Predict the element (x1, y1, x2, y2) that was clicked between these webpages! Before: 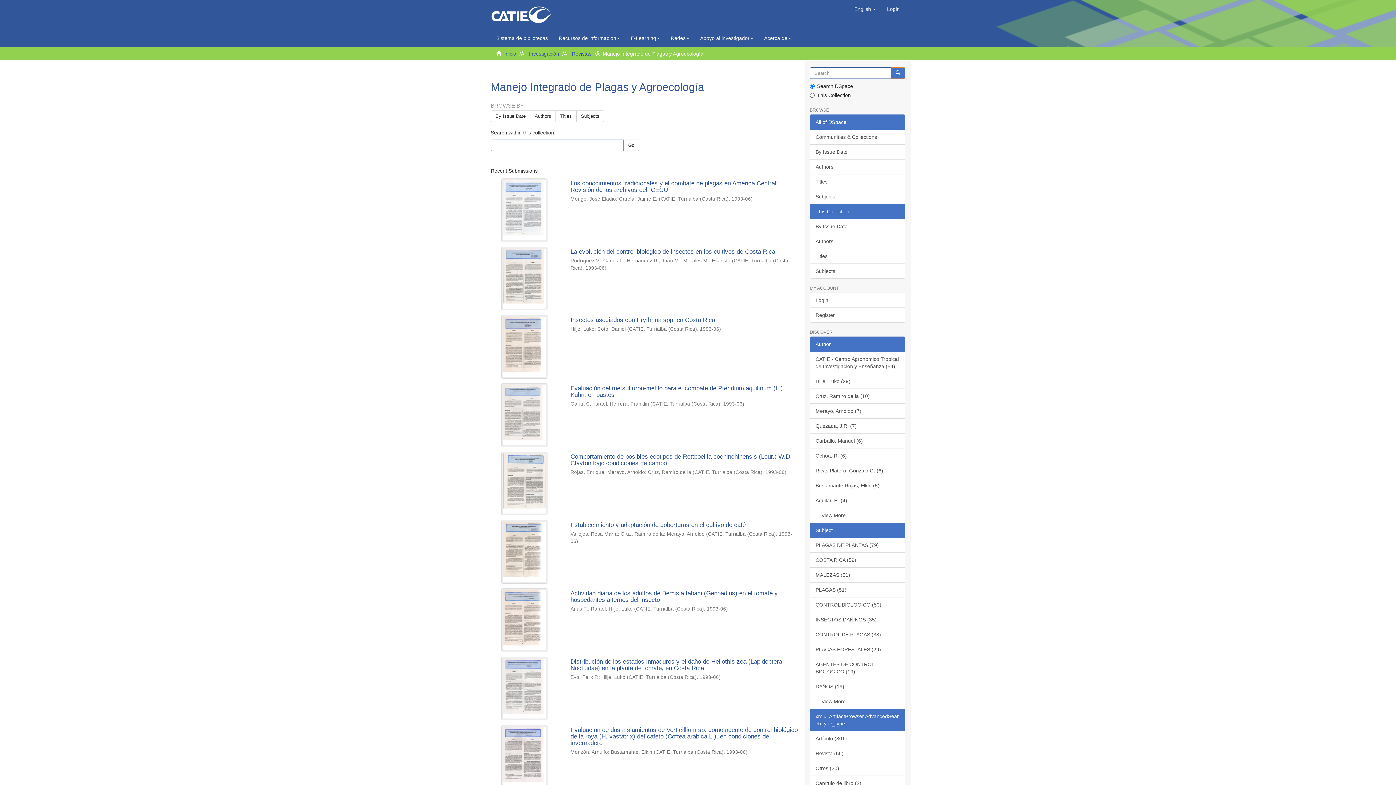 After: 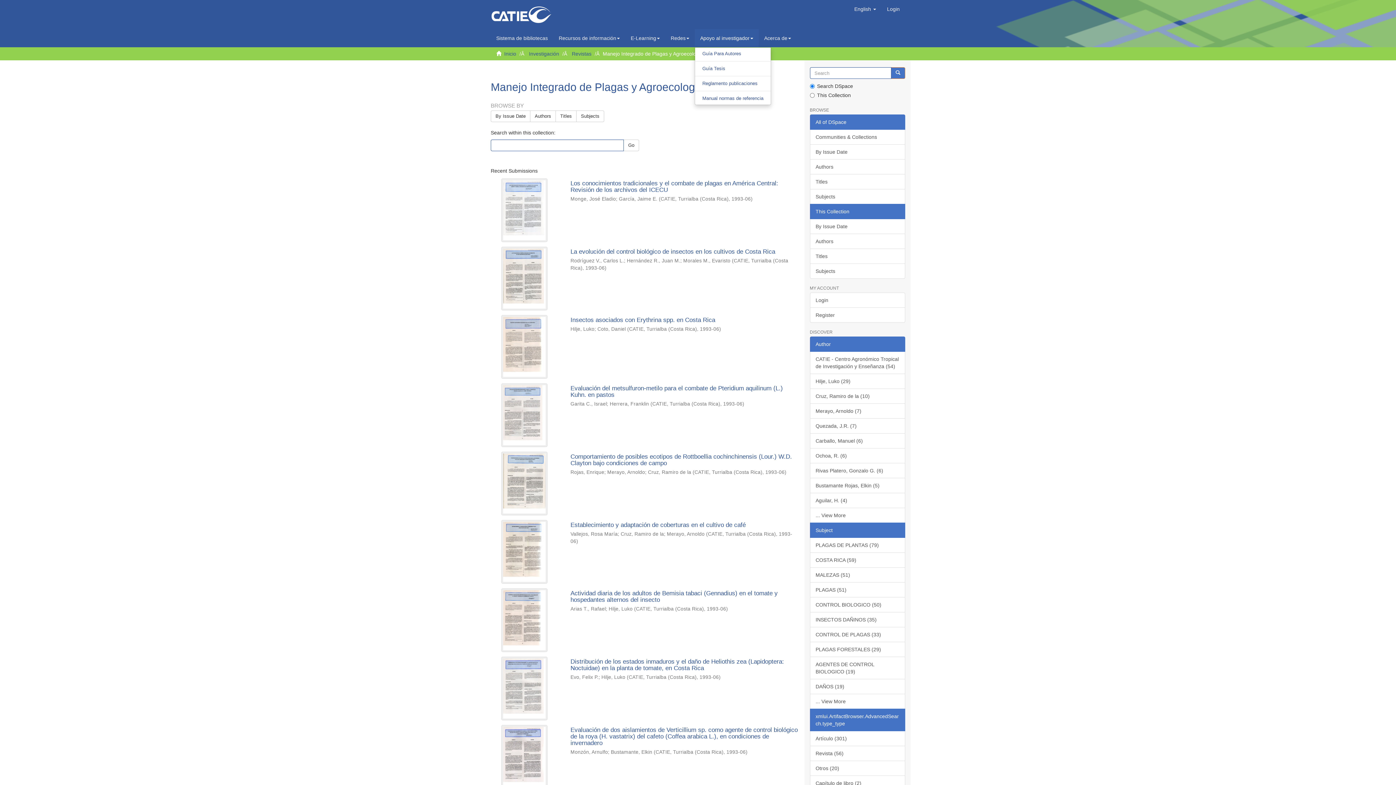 Action: bbox: (694, 29, 758, 47) label: Apoyo al investigador